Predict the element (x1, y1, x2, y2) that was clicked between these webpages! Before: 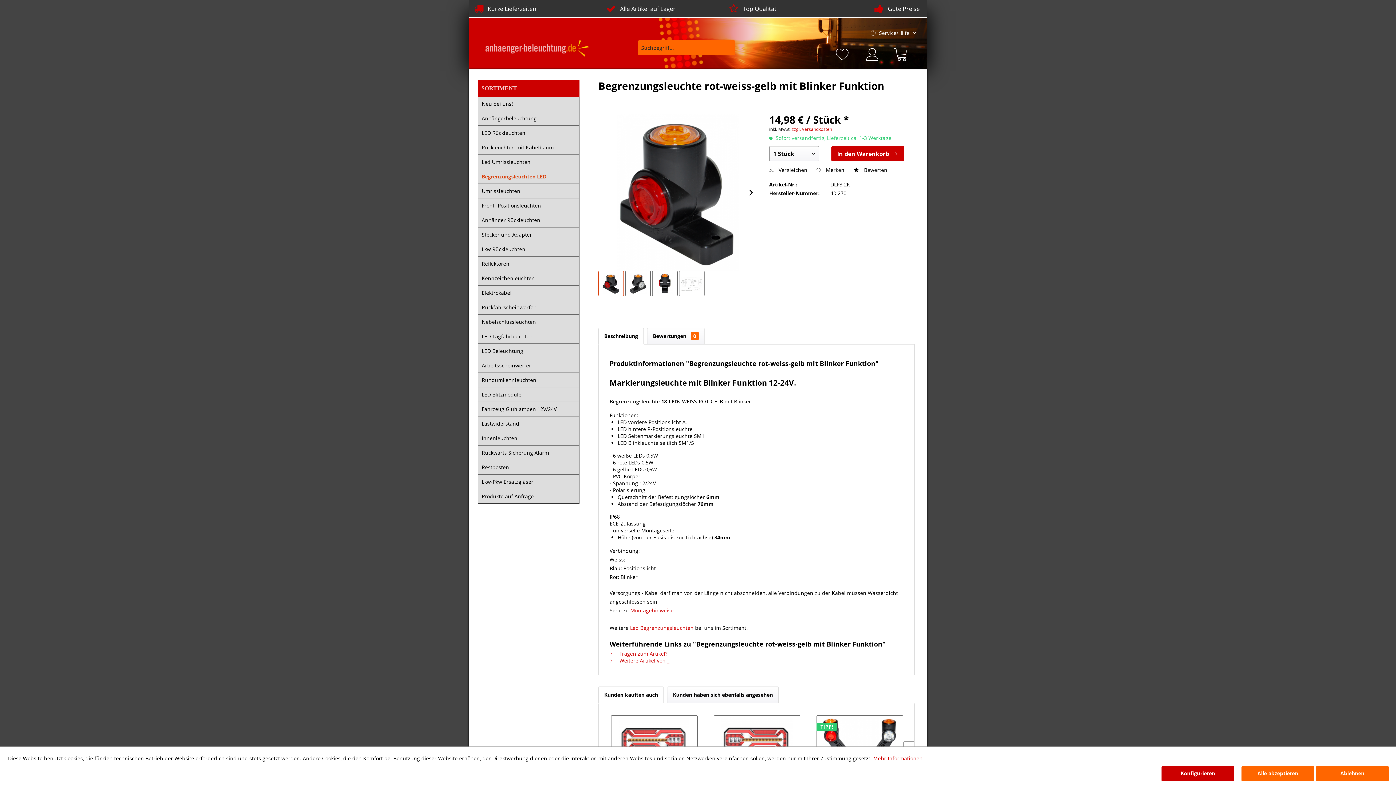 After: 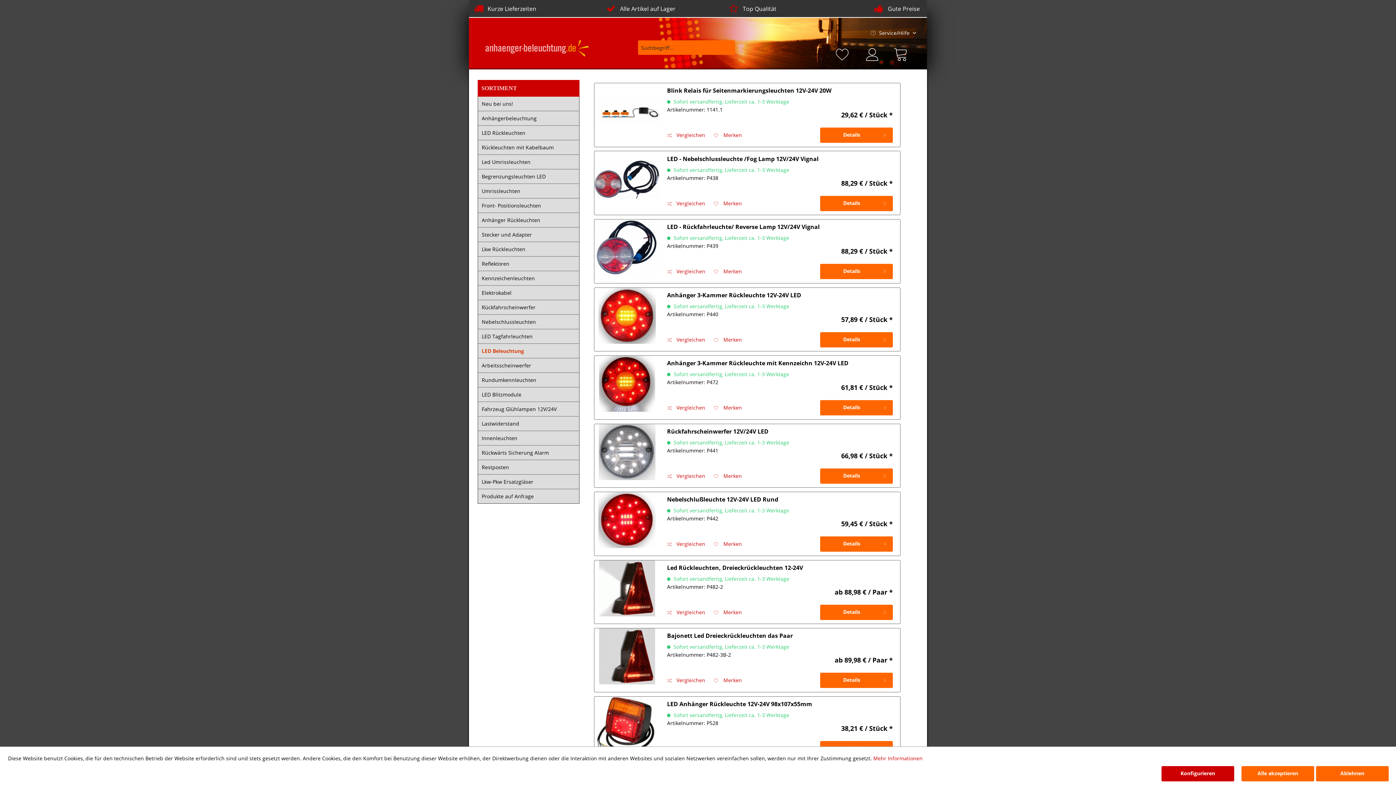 Action: label: LED Beleuchtung bbox: (478, 344, 579, 358)